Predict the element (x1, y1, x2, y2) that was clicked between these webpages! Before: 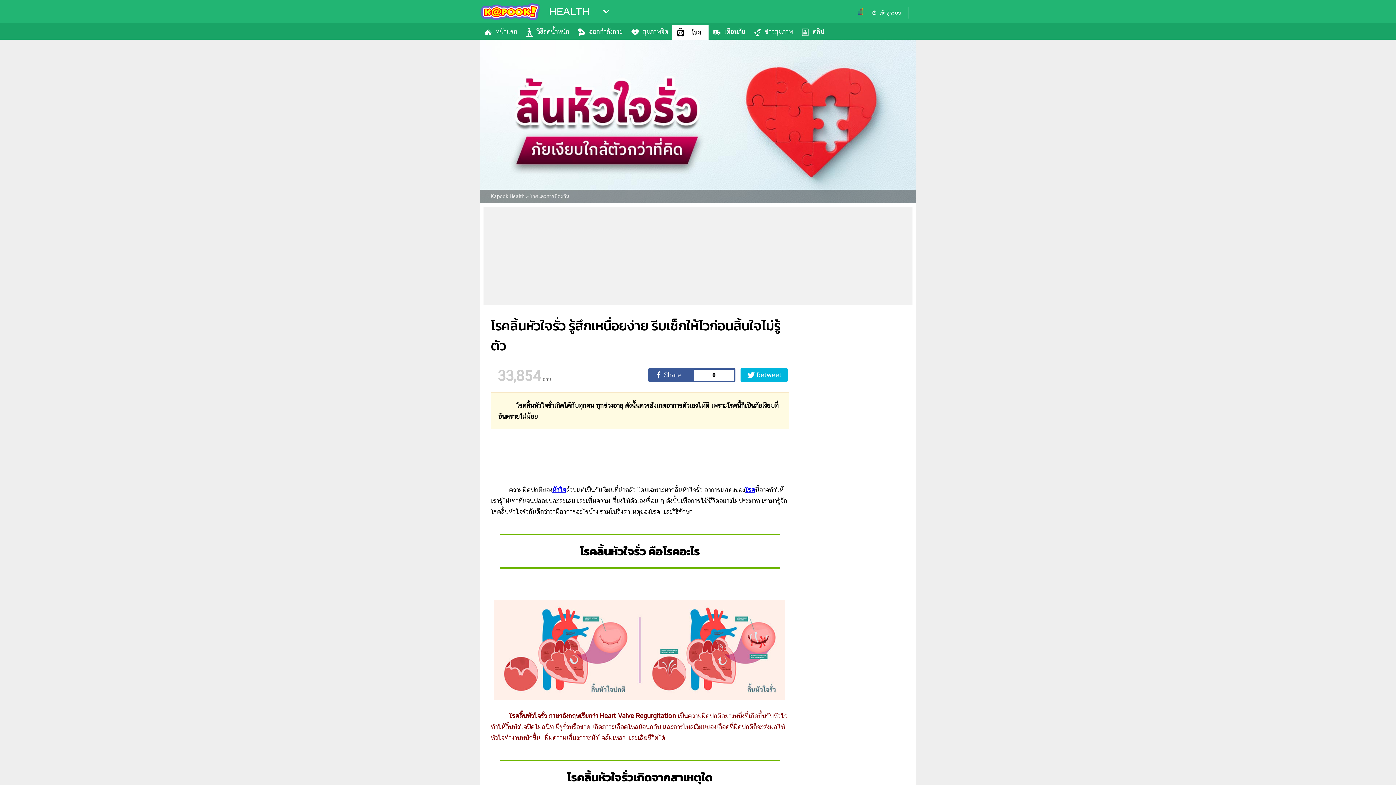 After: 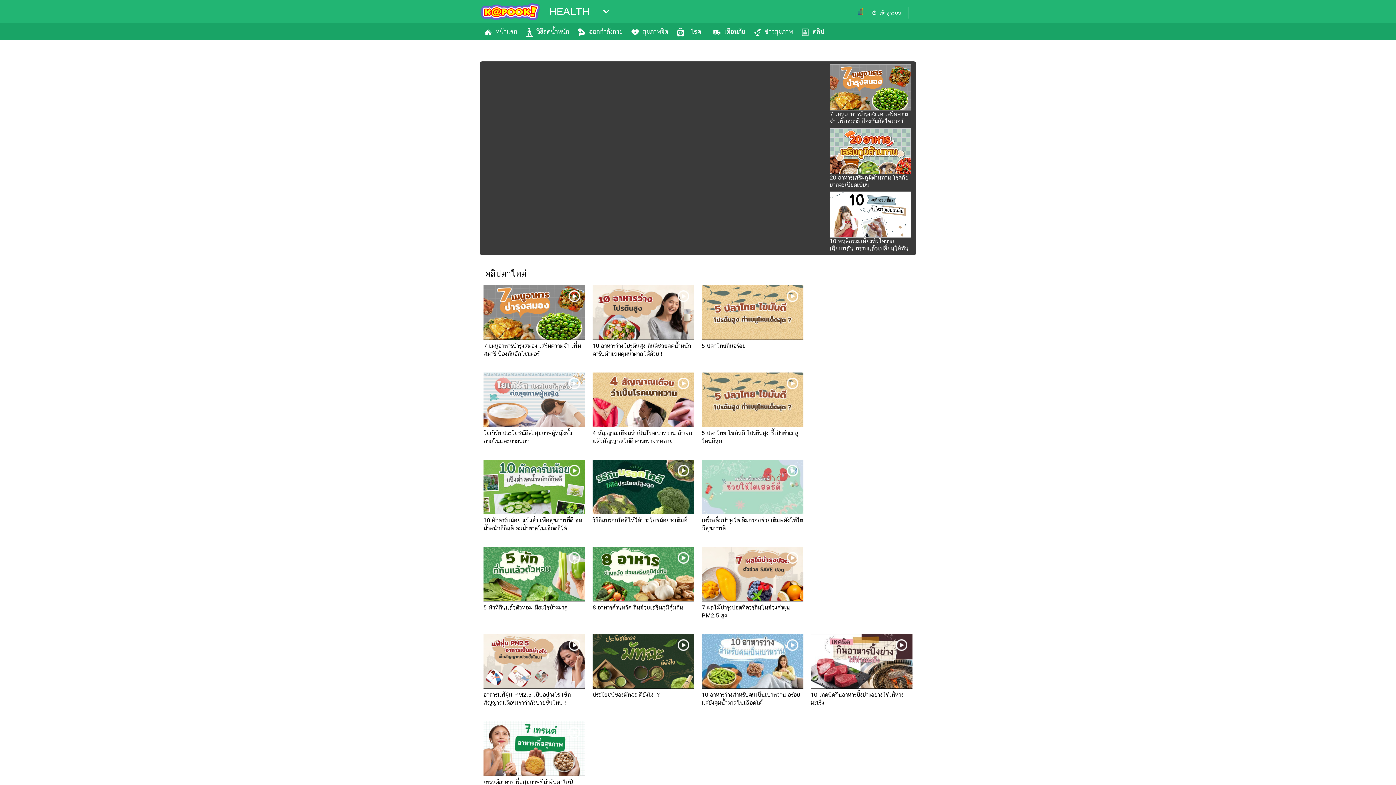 Action: bbox: (797, 24, 828, 39) label: คลิป